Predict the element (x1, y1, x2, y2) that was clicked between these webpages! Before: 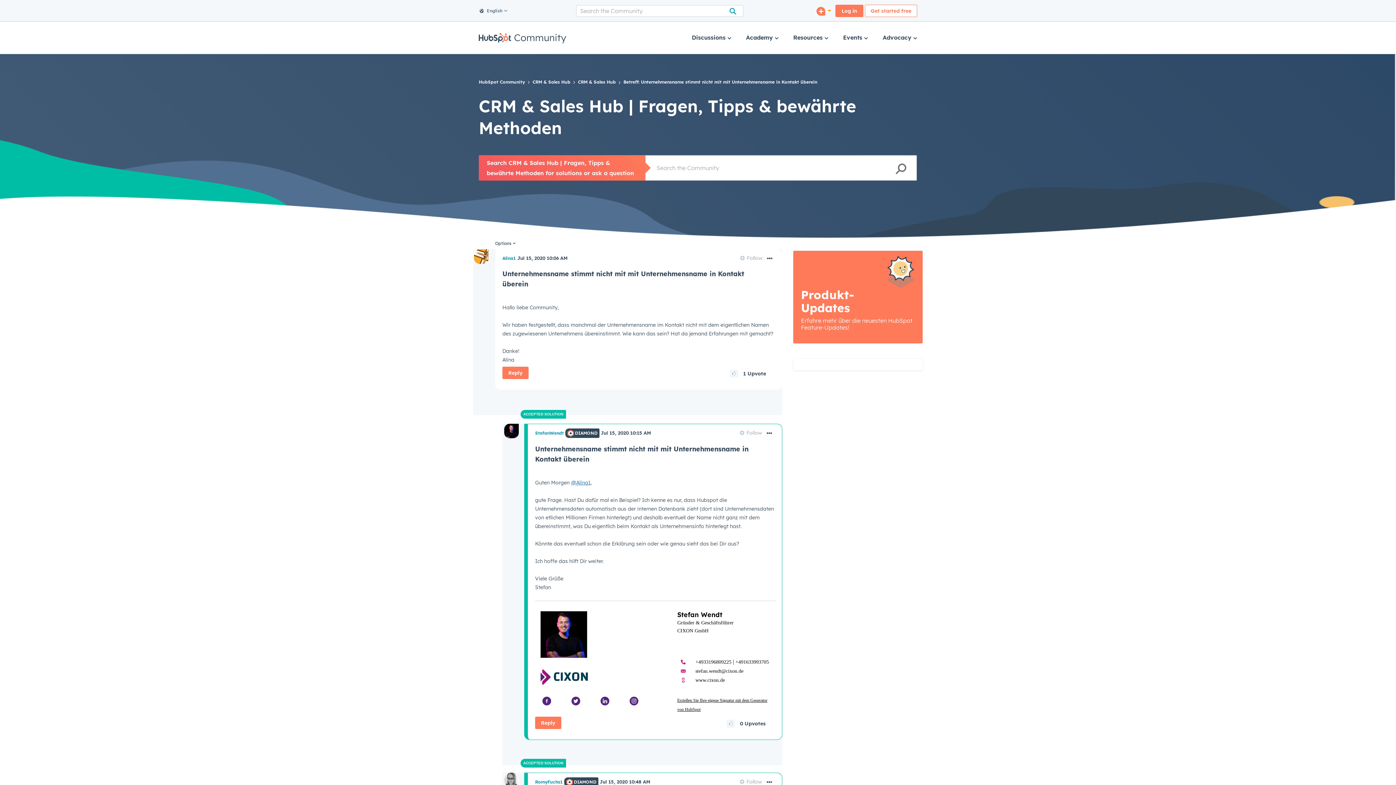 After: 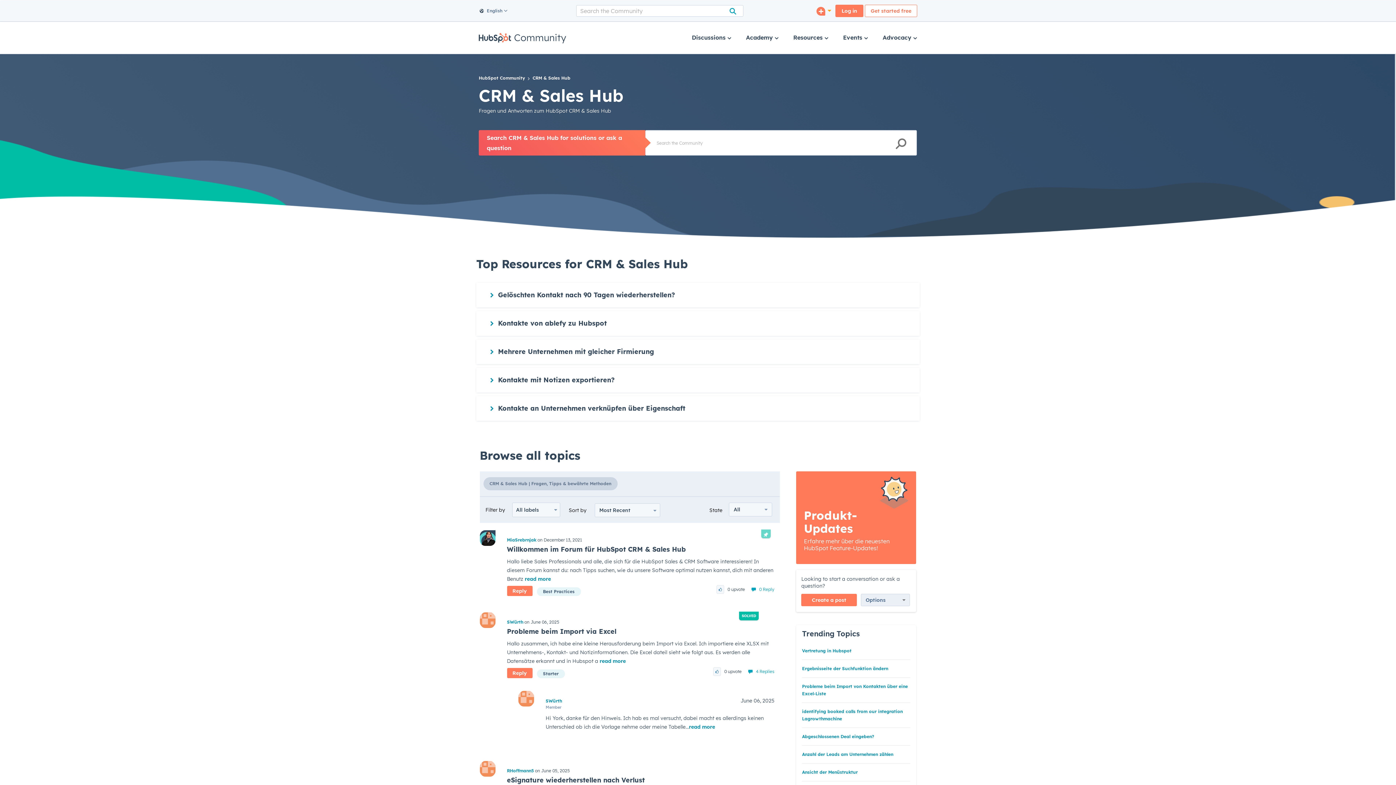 Action: label: CRM & Sales Hub bbox: (532, 78, 570, 85)